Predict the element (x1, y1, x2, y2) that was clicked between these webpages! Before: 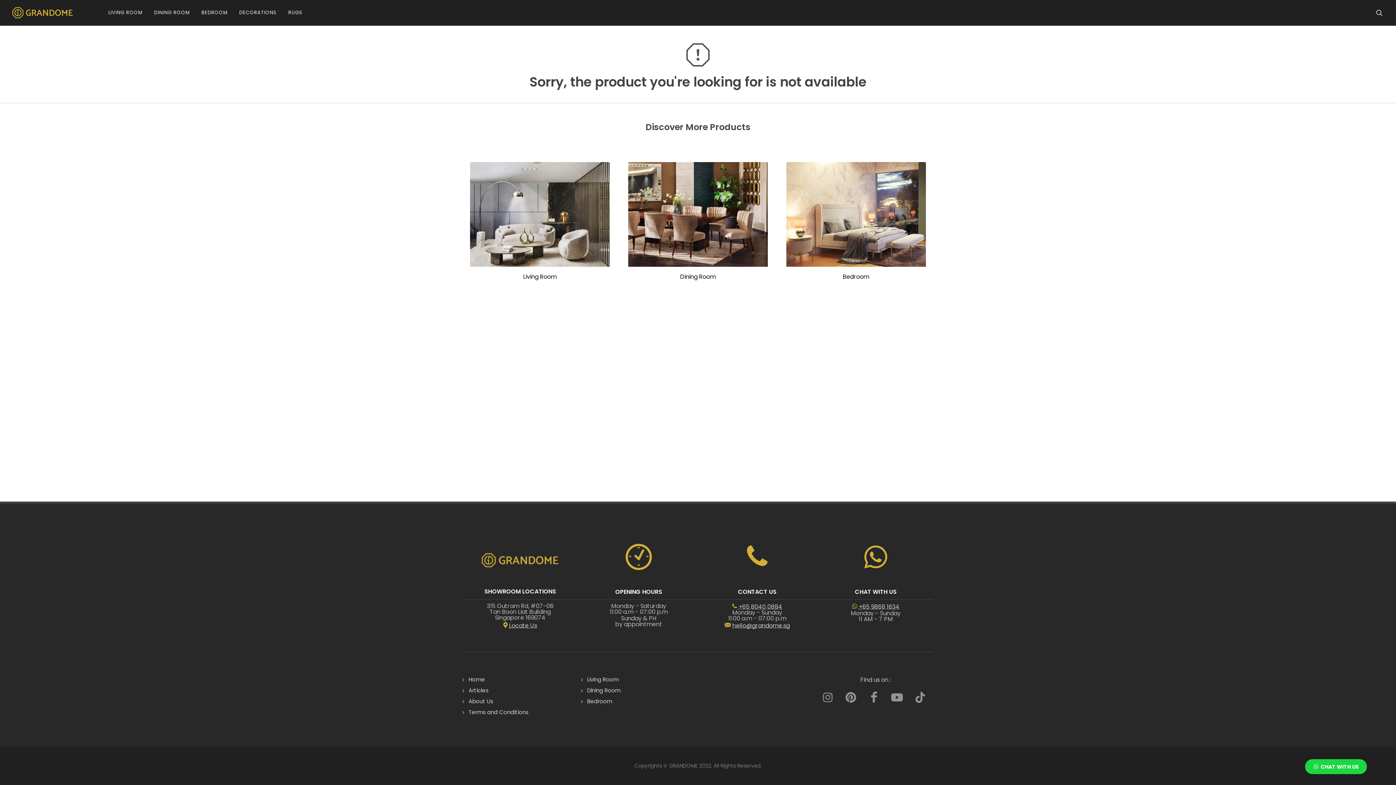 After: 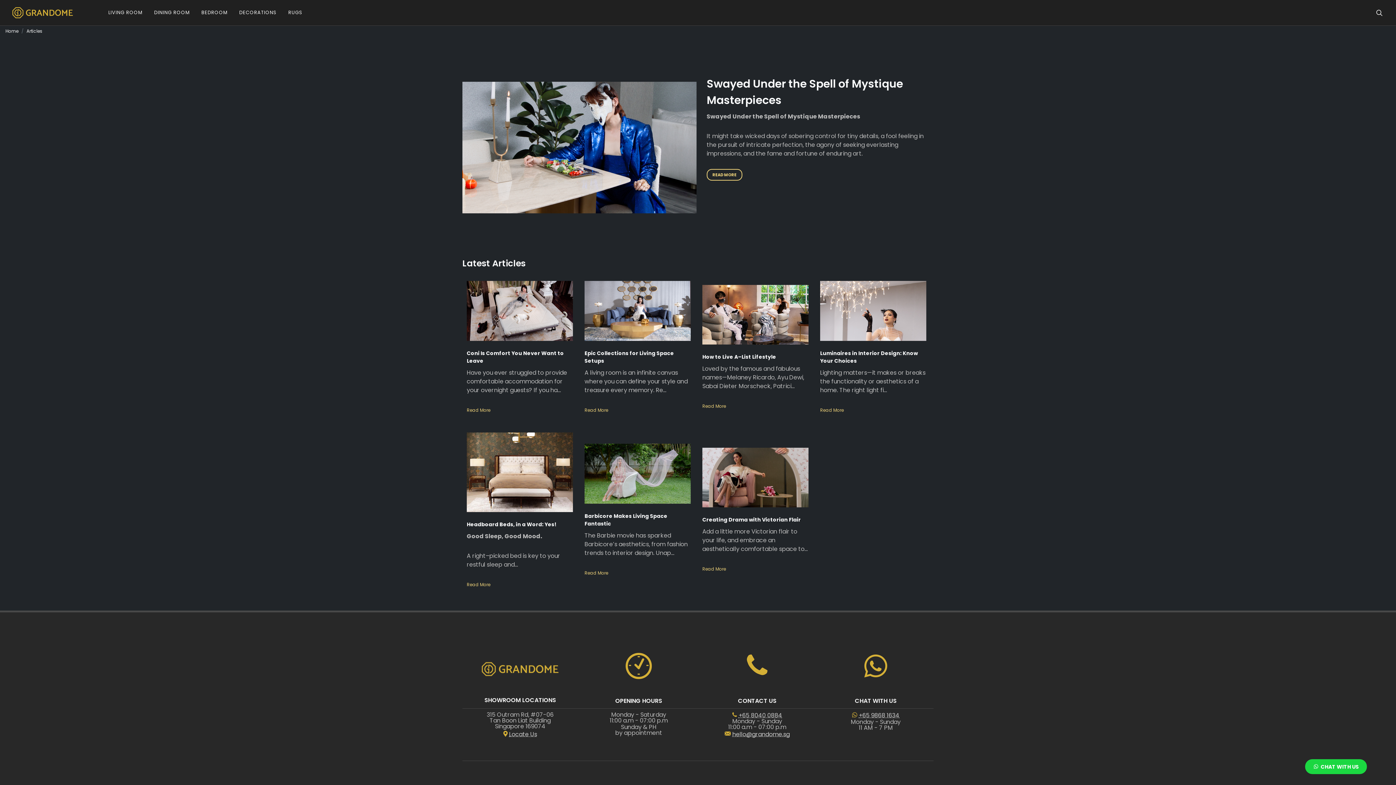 Action: label: Articles bbox: (464, 686, 489, 694)